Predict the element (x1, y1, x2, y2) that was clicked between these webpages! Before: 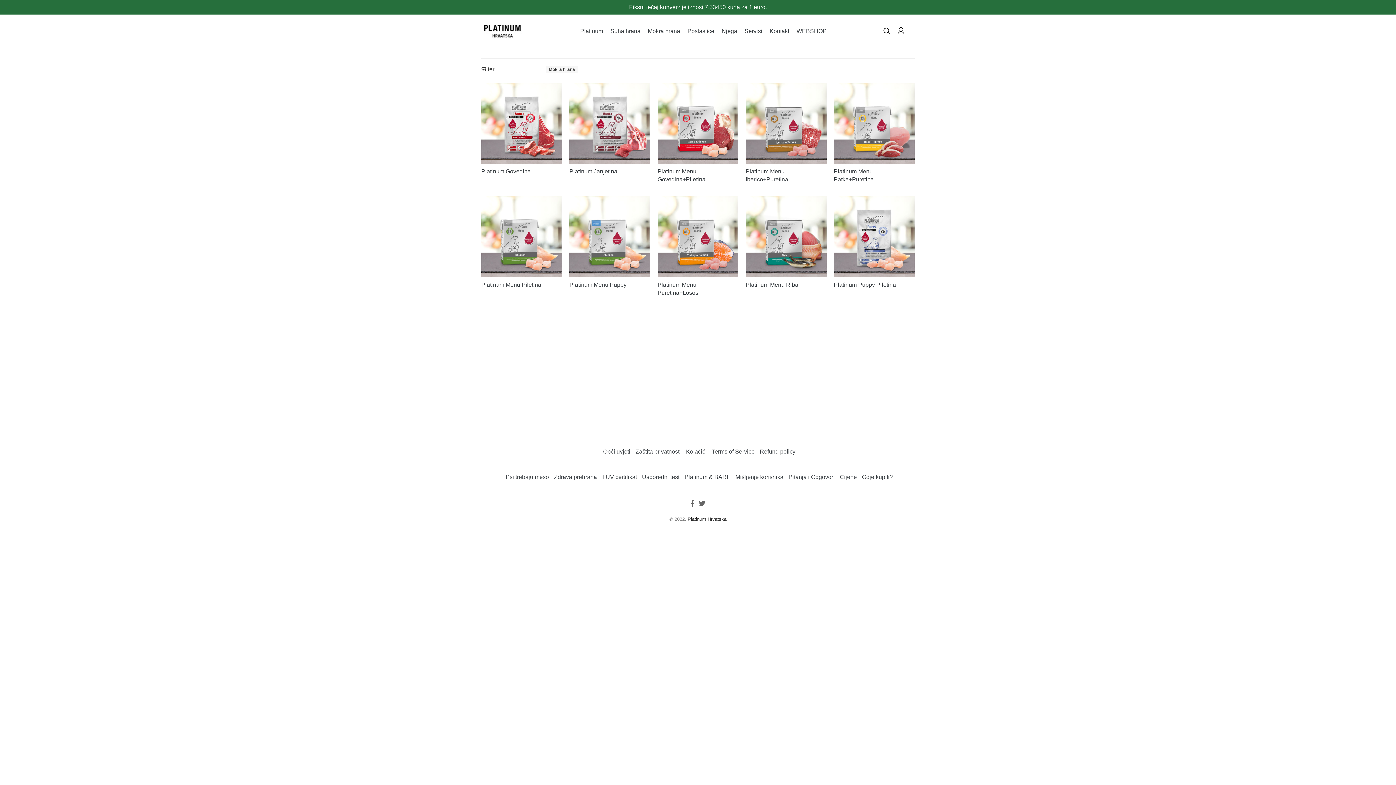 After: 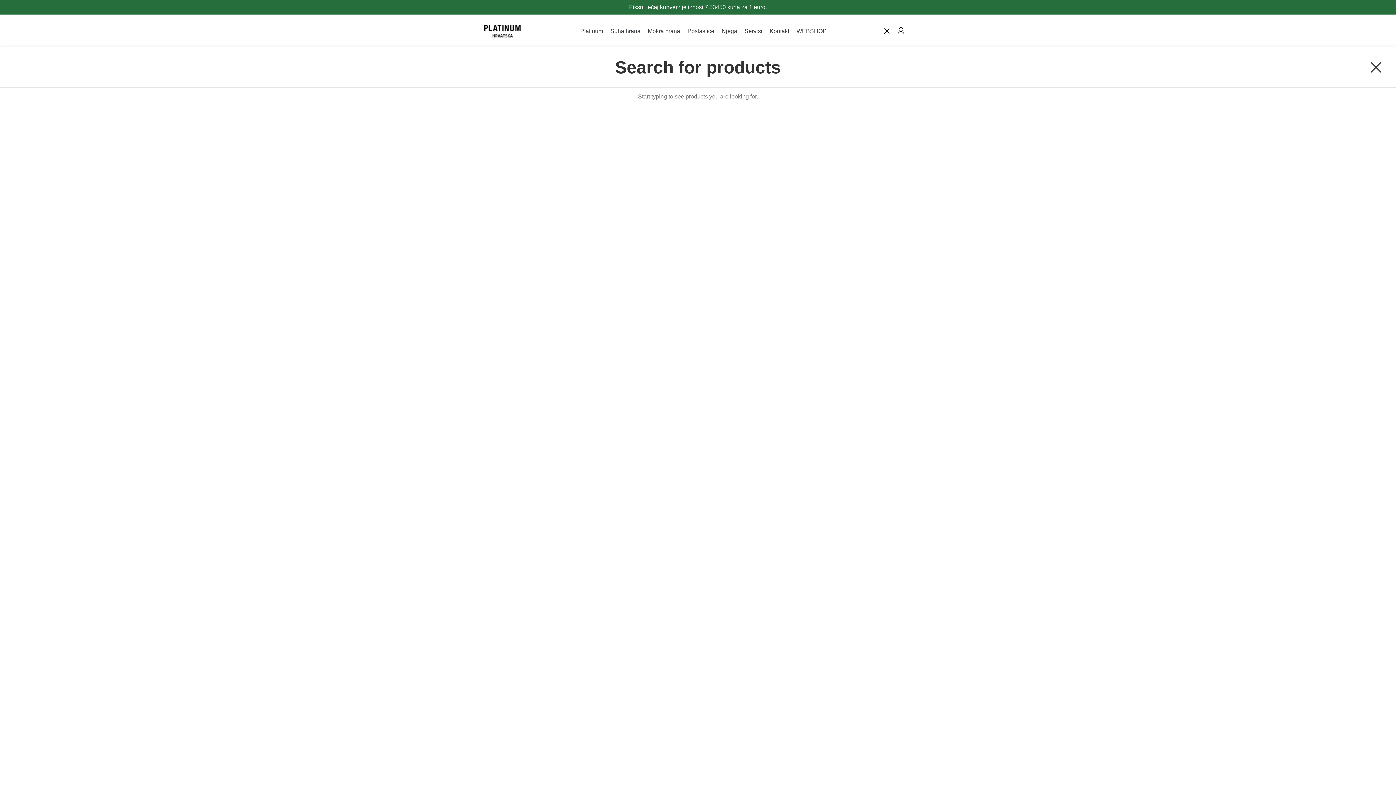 Action: label: Search bbox: (880, 23, 894, 38)